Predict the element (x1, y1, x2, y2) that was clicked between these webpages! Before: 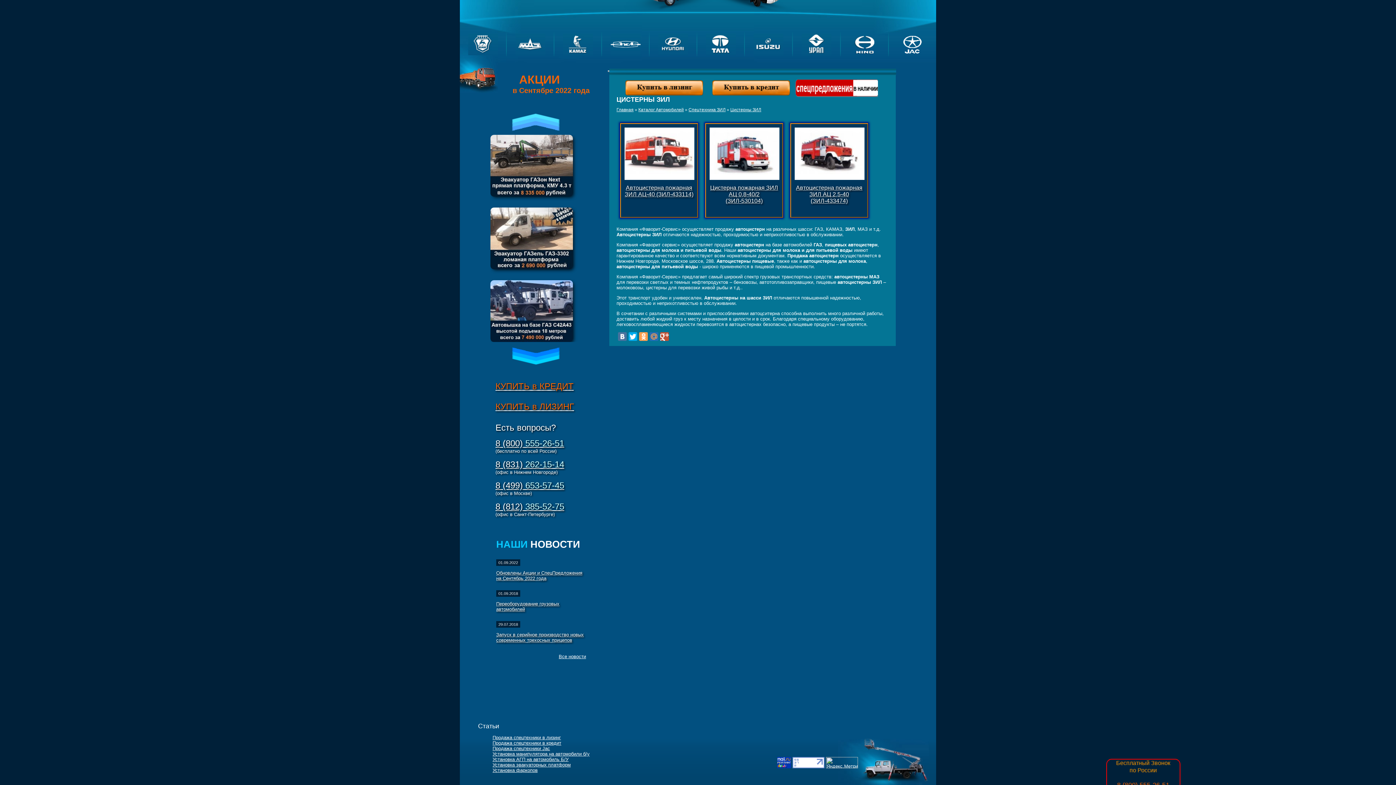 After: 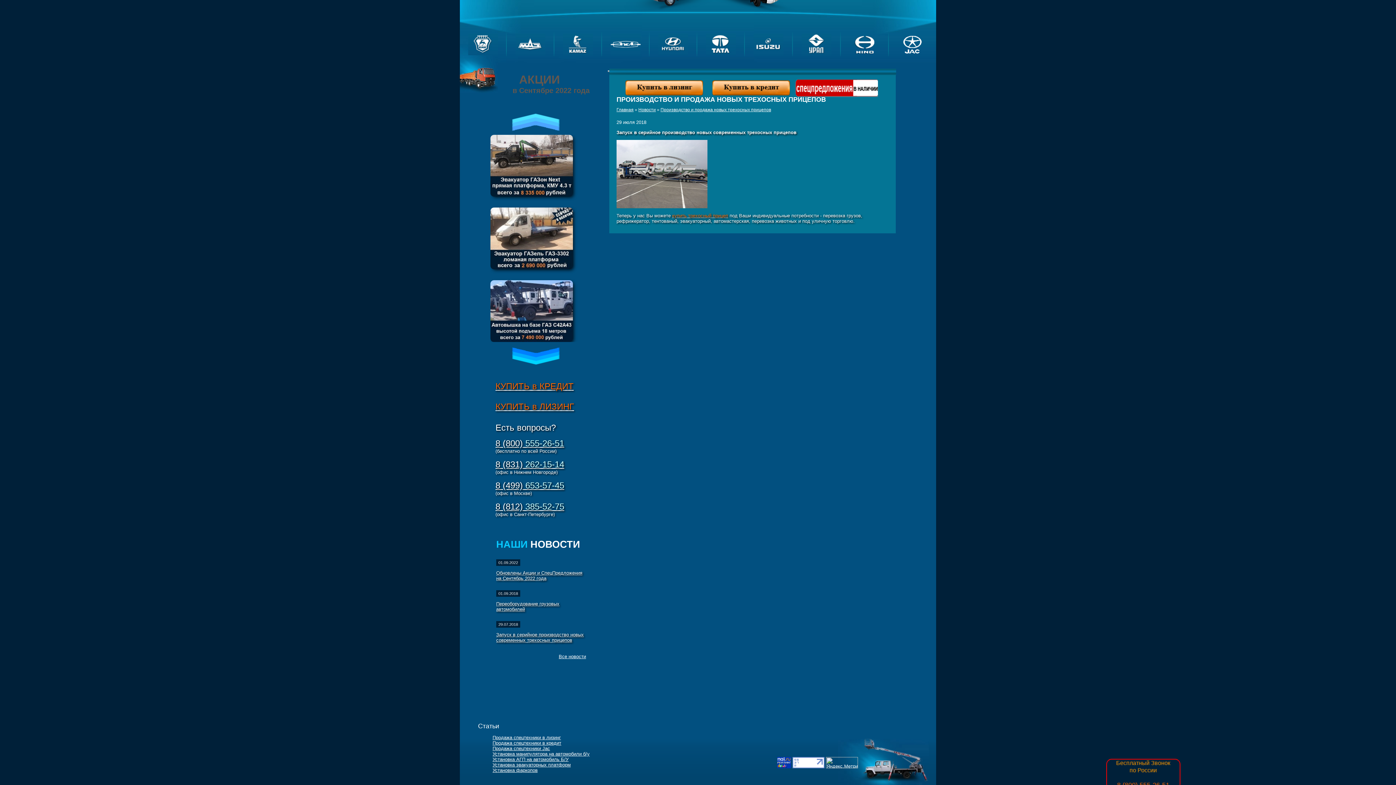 Action: bbox: (496, 632, 584, 643) label: Запуск в серийное производство новых современных трехосных прицепов